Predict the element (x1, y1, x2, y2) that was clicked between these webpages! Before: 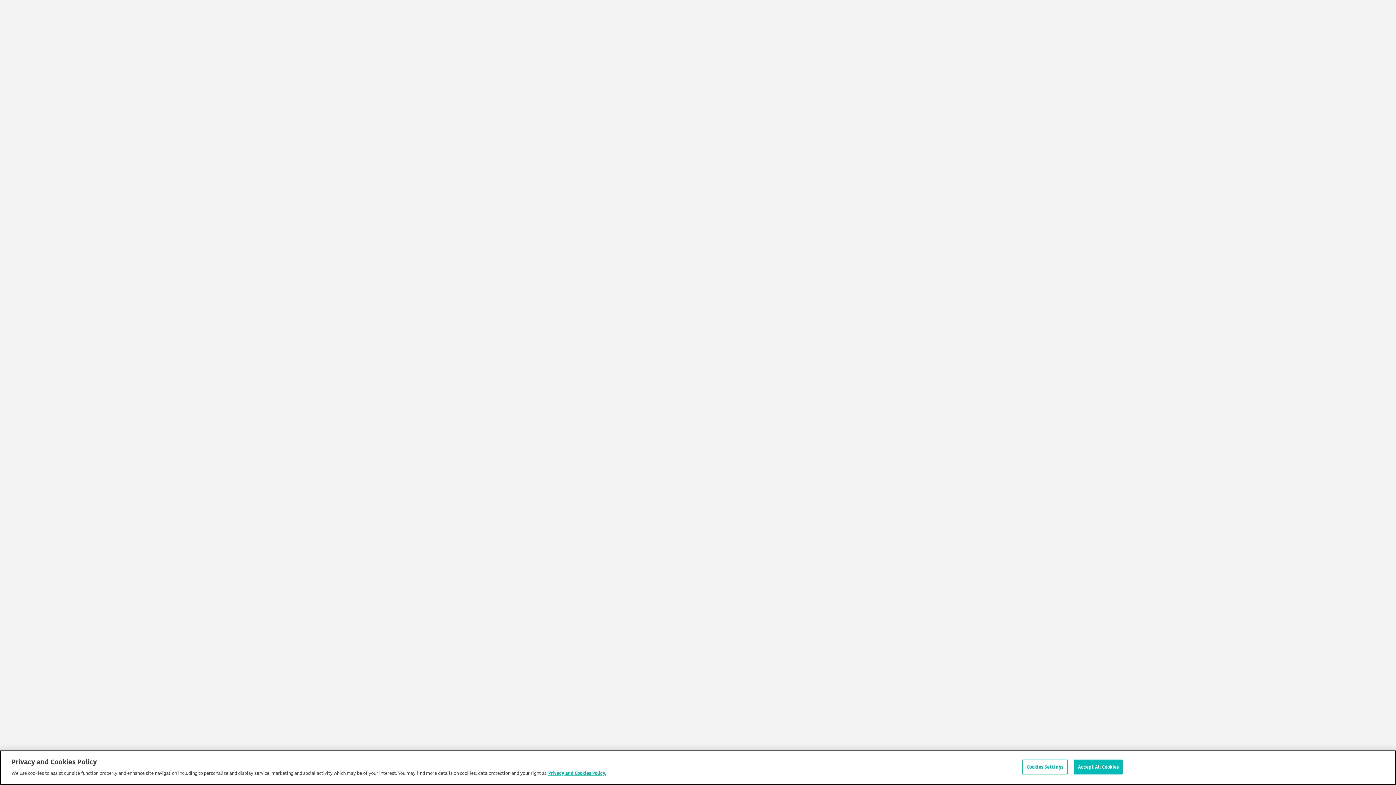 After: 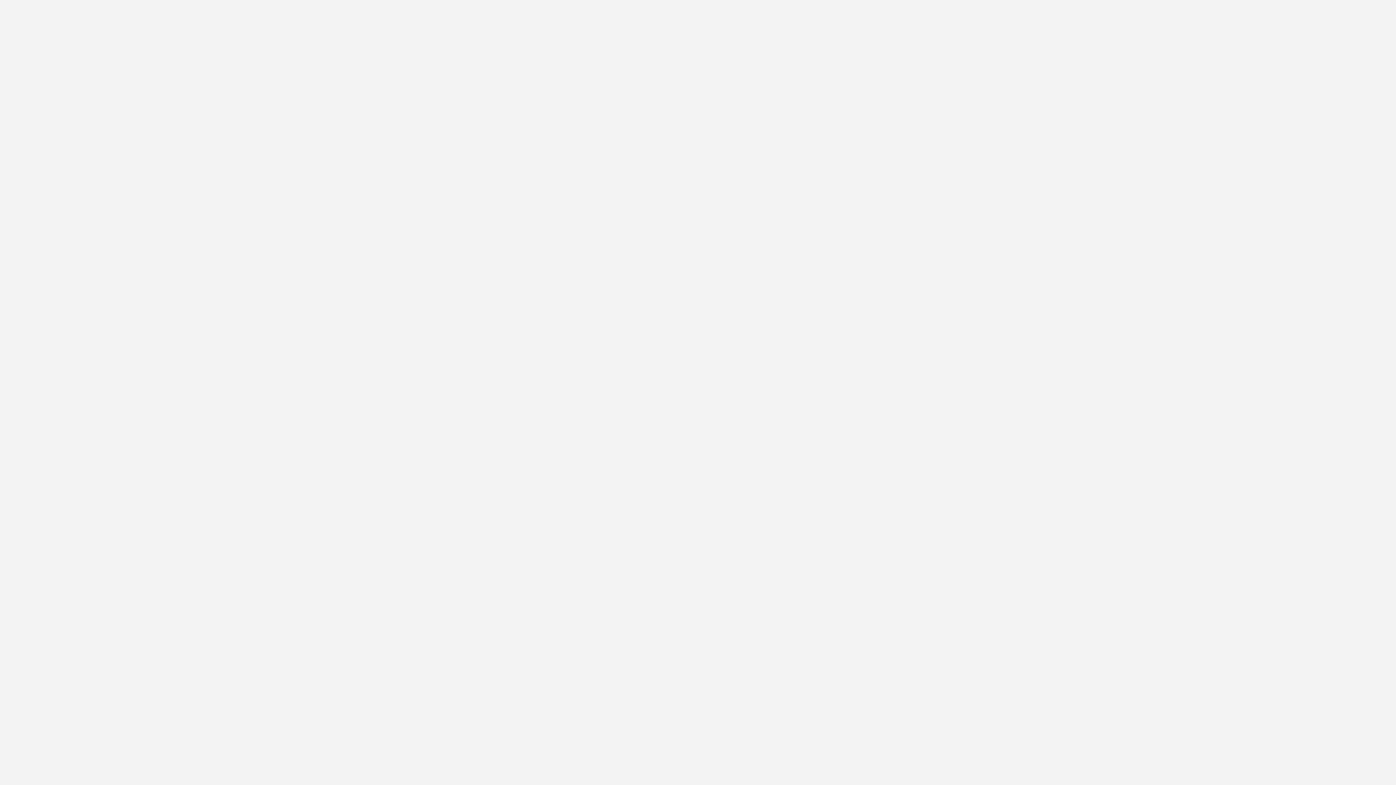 Action: label: Accept All Cookies bbox: (1074, 762, 1123, 777)